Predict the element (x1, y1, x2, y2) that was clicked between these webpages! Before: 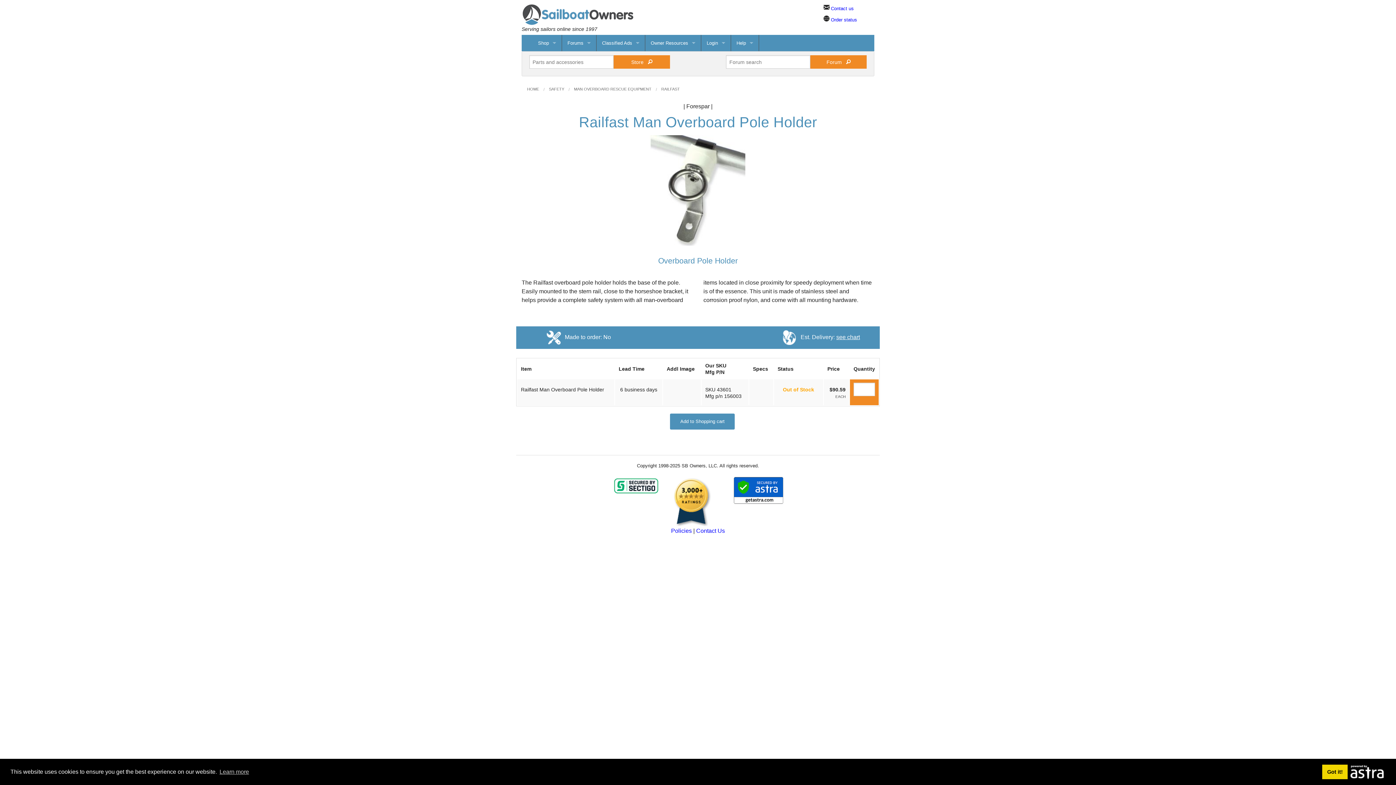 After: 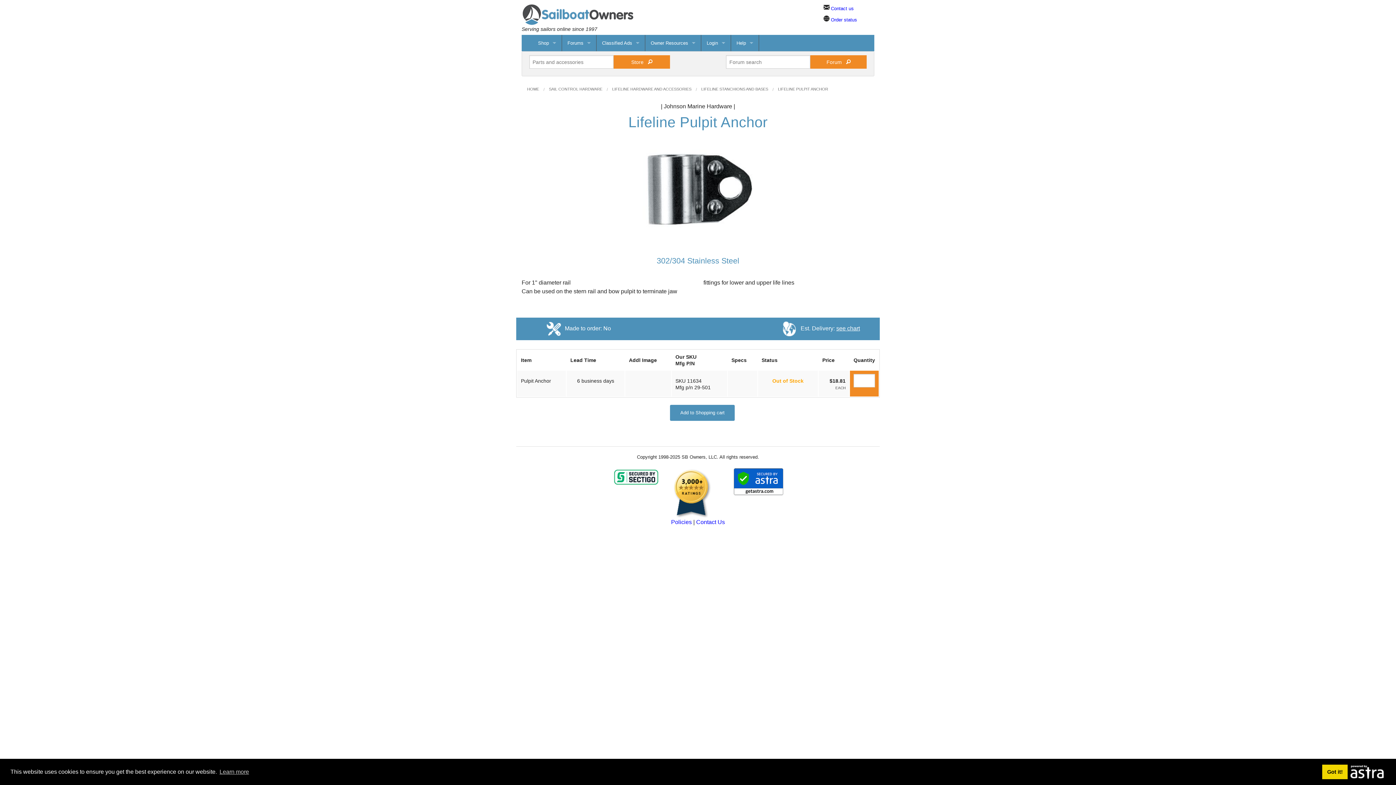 Action: label: RAILFAST bbox: (661, 86, 680, 91)